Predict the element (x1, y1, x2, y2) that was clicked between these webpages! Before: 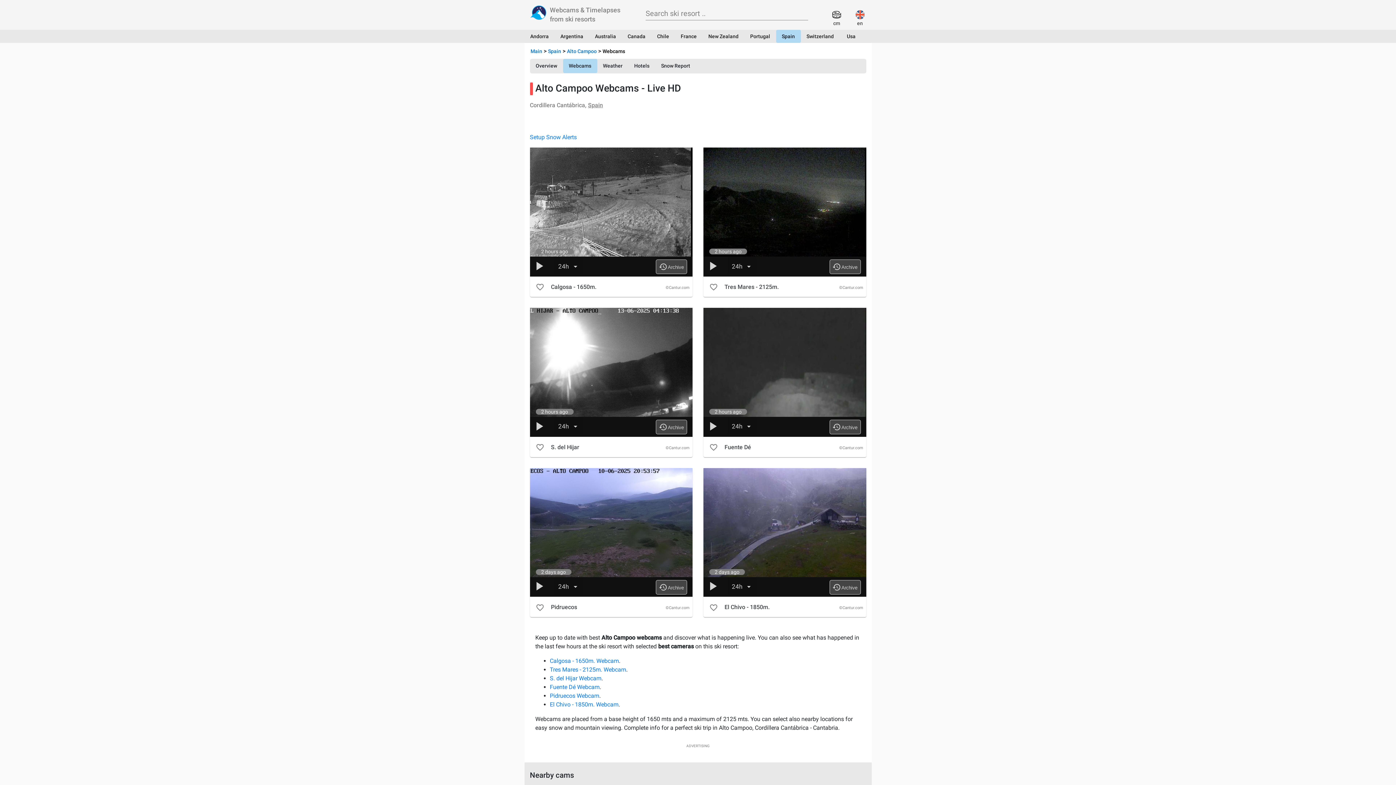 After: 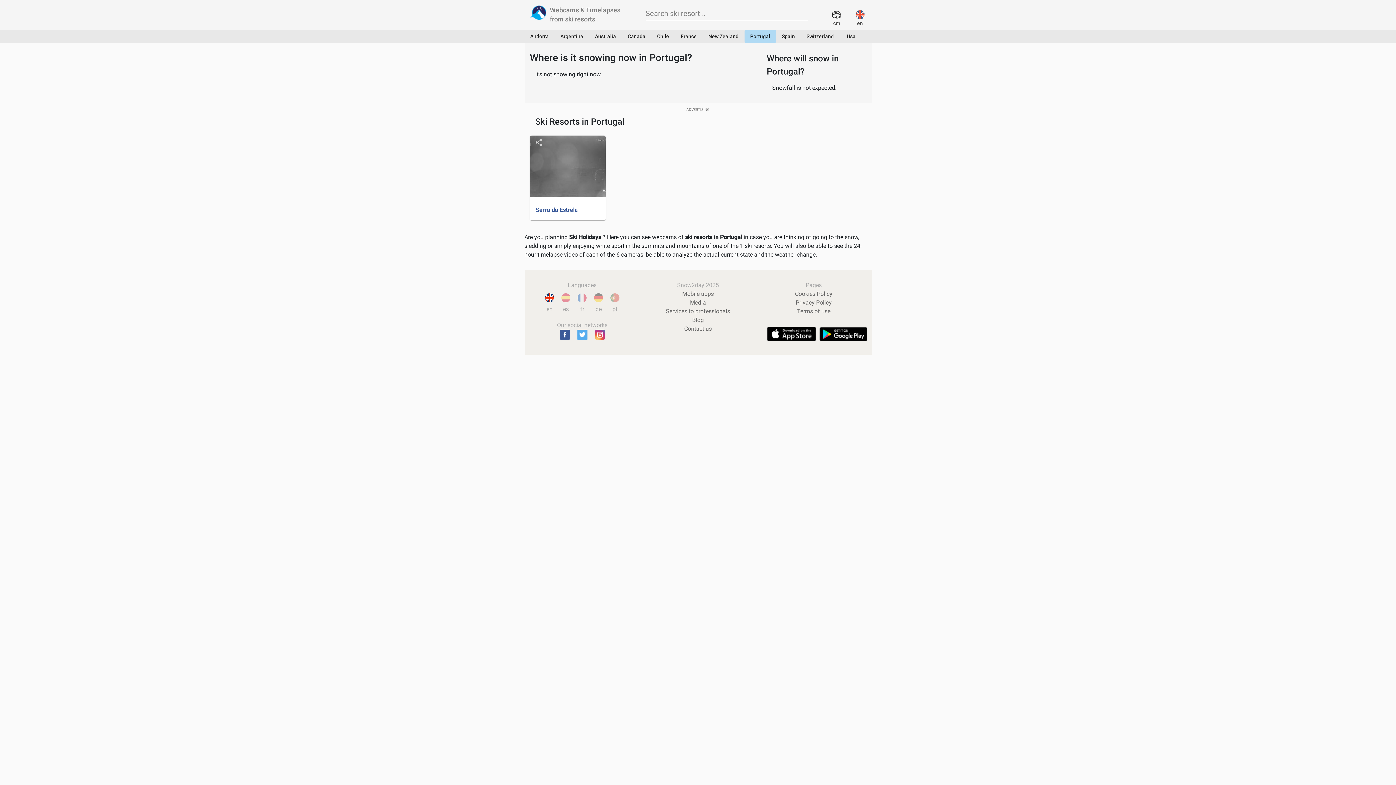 Action: label: Portugal bbox: (744, 29, 776, 42)